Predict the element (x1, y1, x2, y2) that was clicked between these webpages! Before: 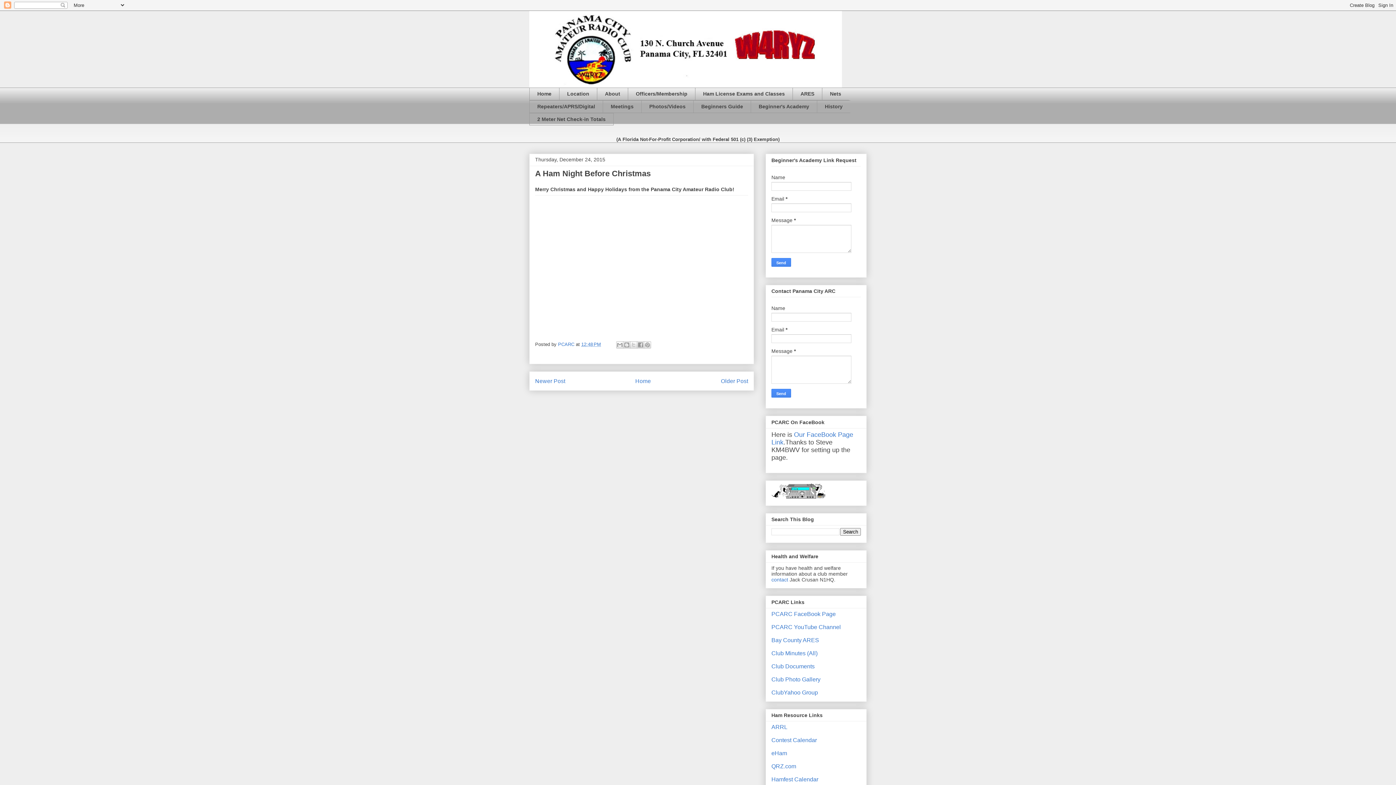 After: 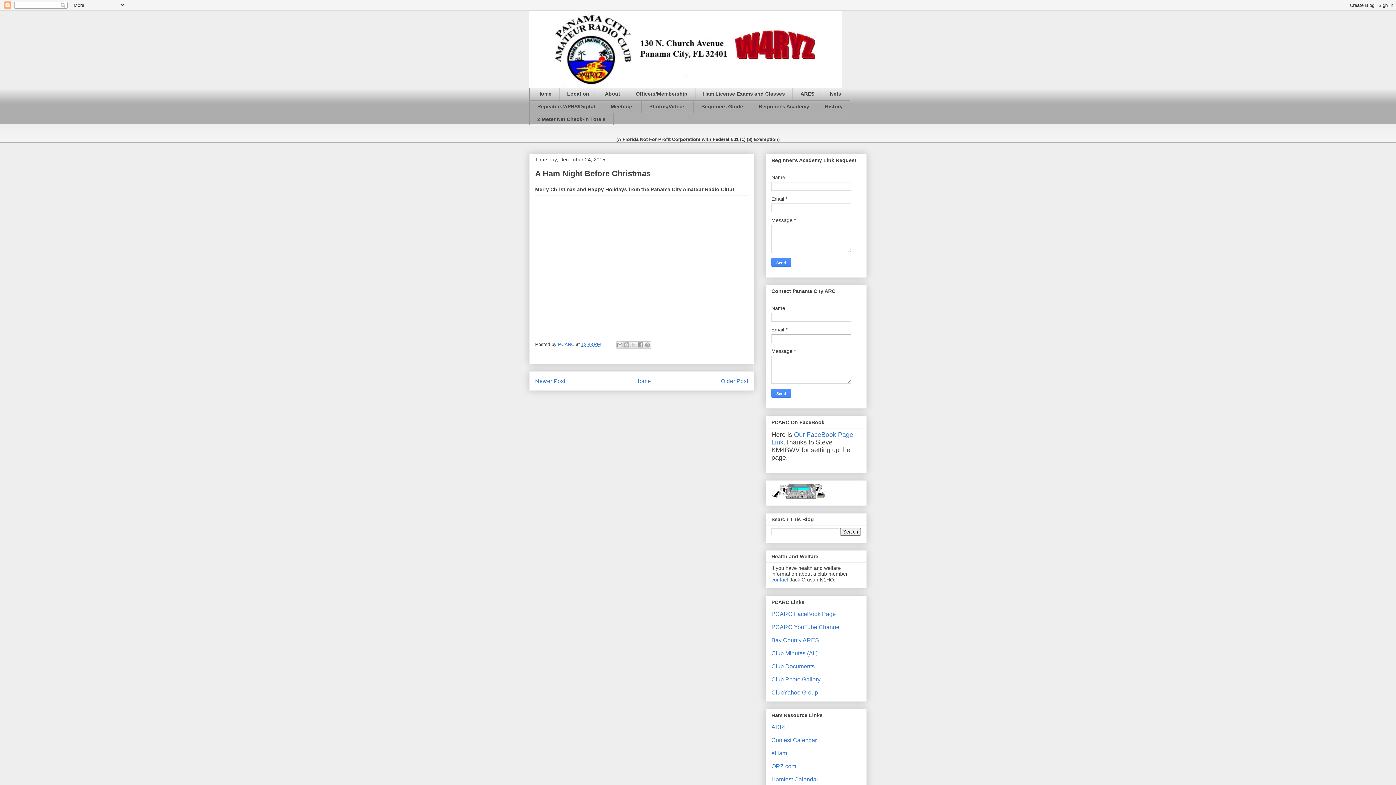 Action: label: ClubYahoo Group bbox: (771, 689, 818, 695)